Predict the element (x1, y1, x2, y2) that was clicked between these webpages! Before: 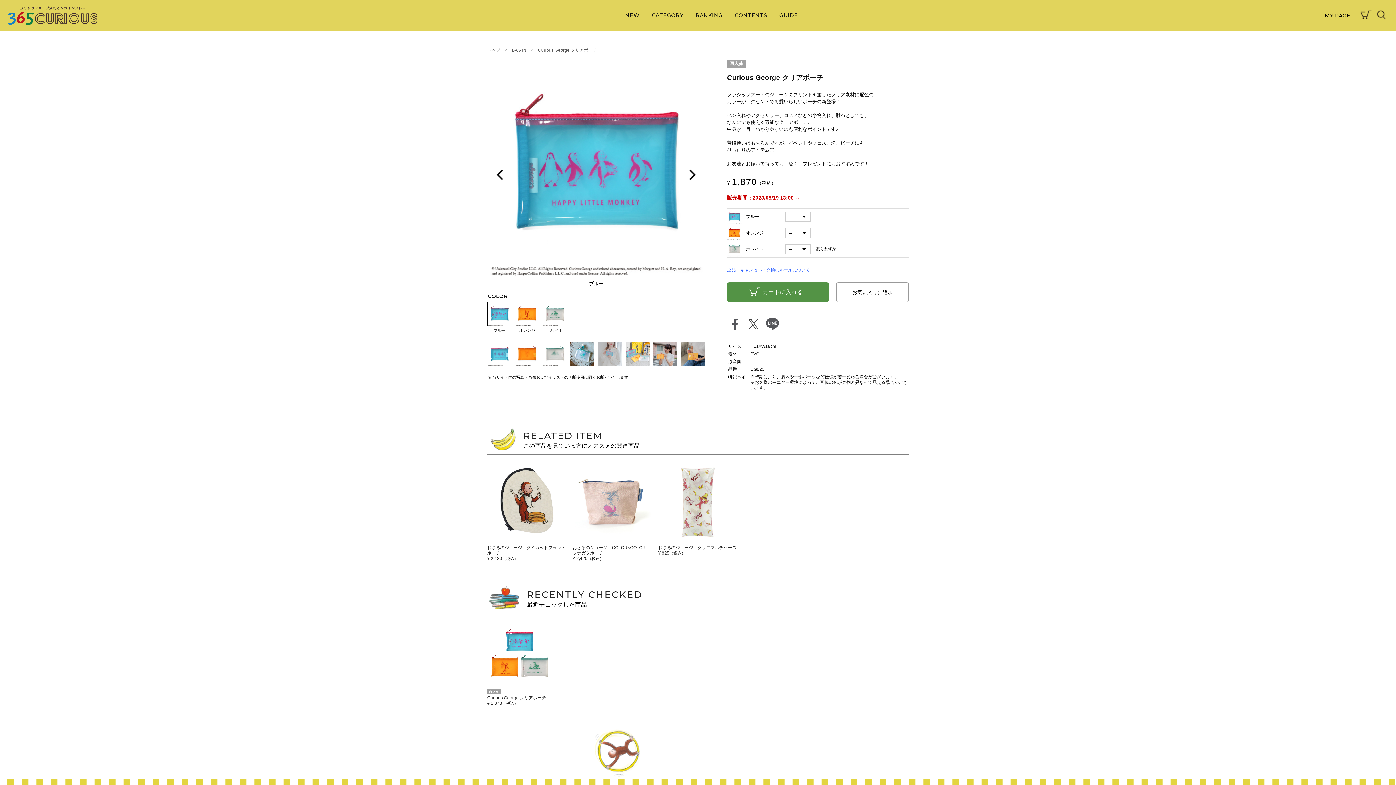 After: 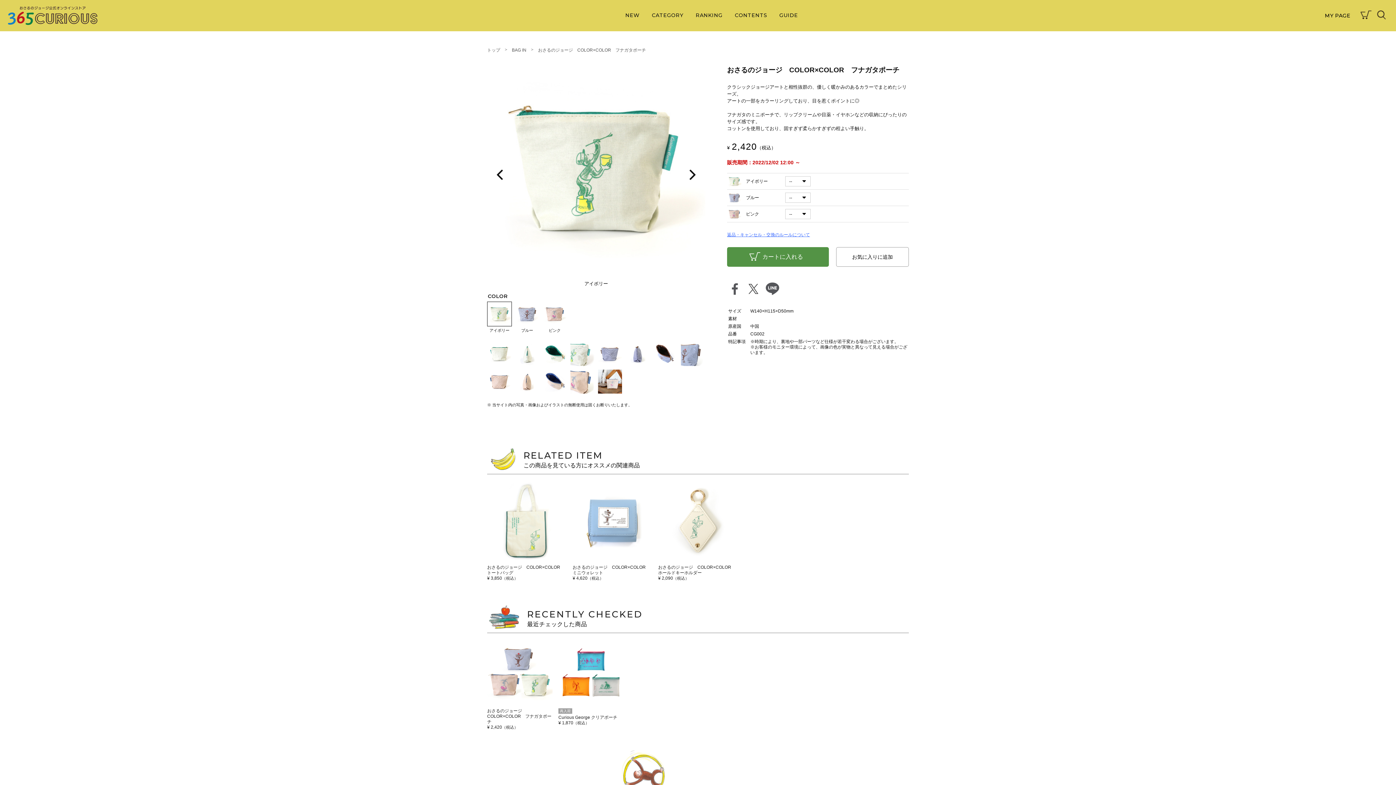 Action: bbox: (572, 462, 652, 542)